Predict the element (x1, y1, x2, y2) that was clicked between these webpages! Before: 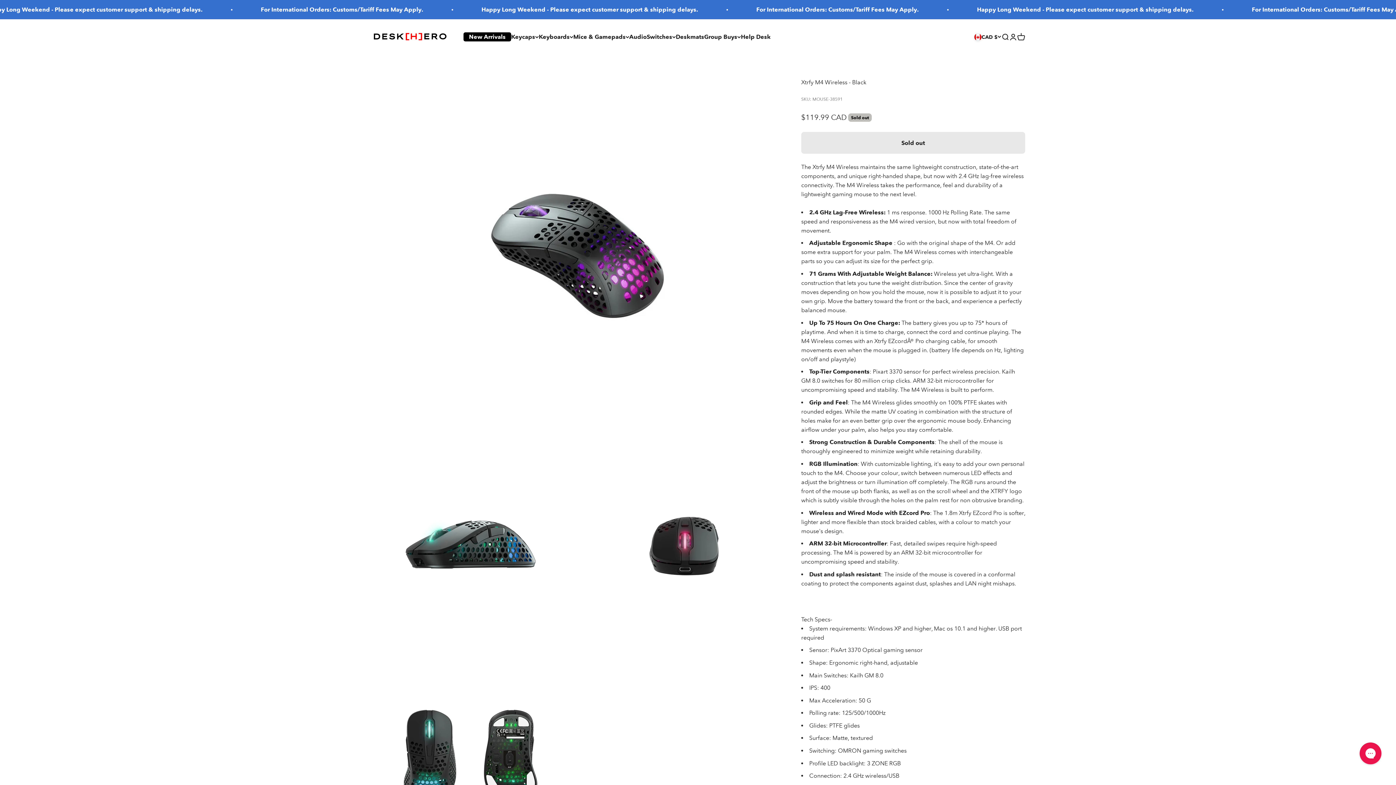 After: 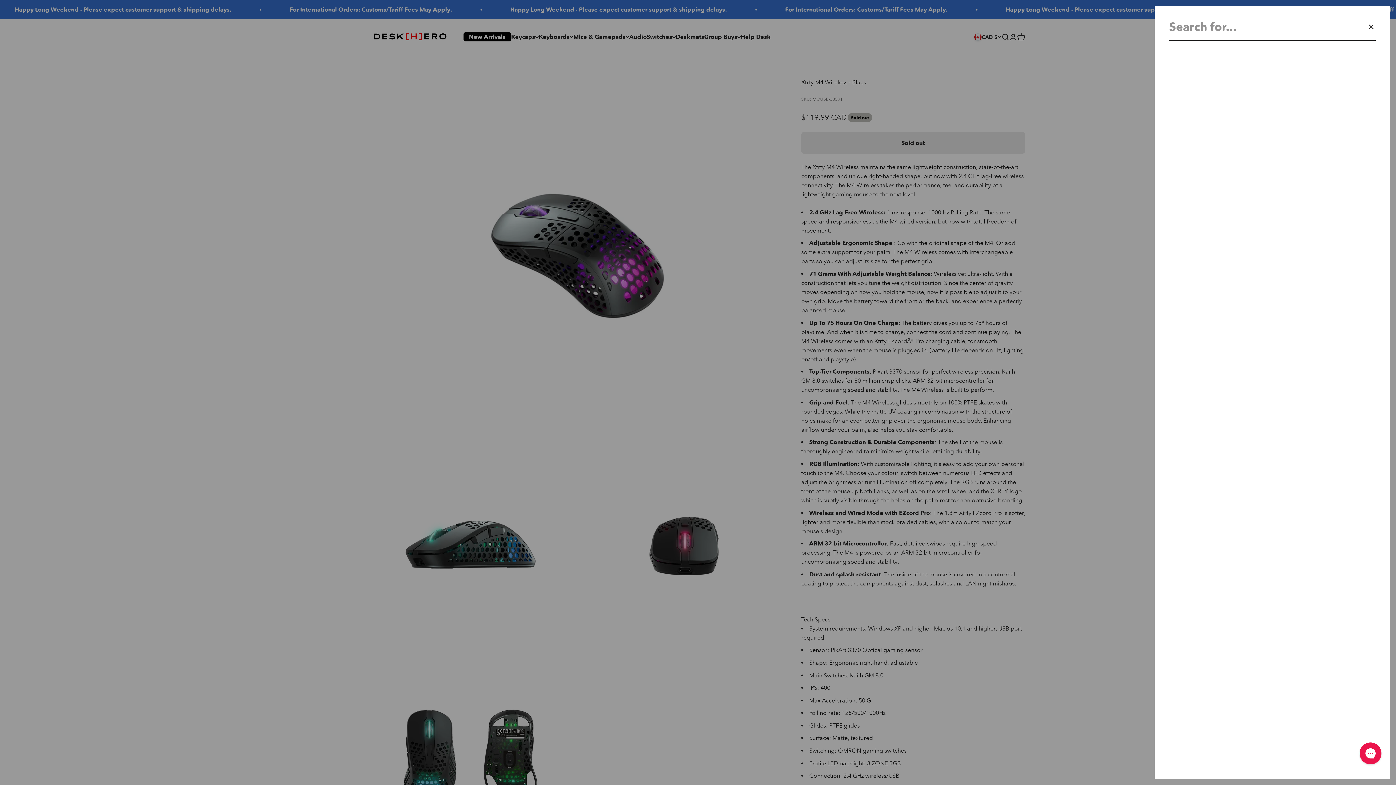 Action: bbox: (1001, 32, 1009, 40) label: Search